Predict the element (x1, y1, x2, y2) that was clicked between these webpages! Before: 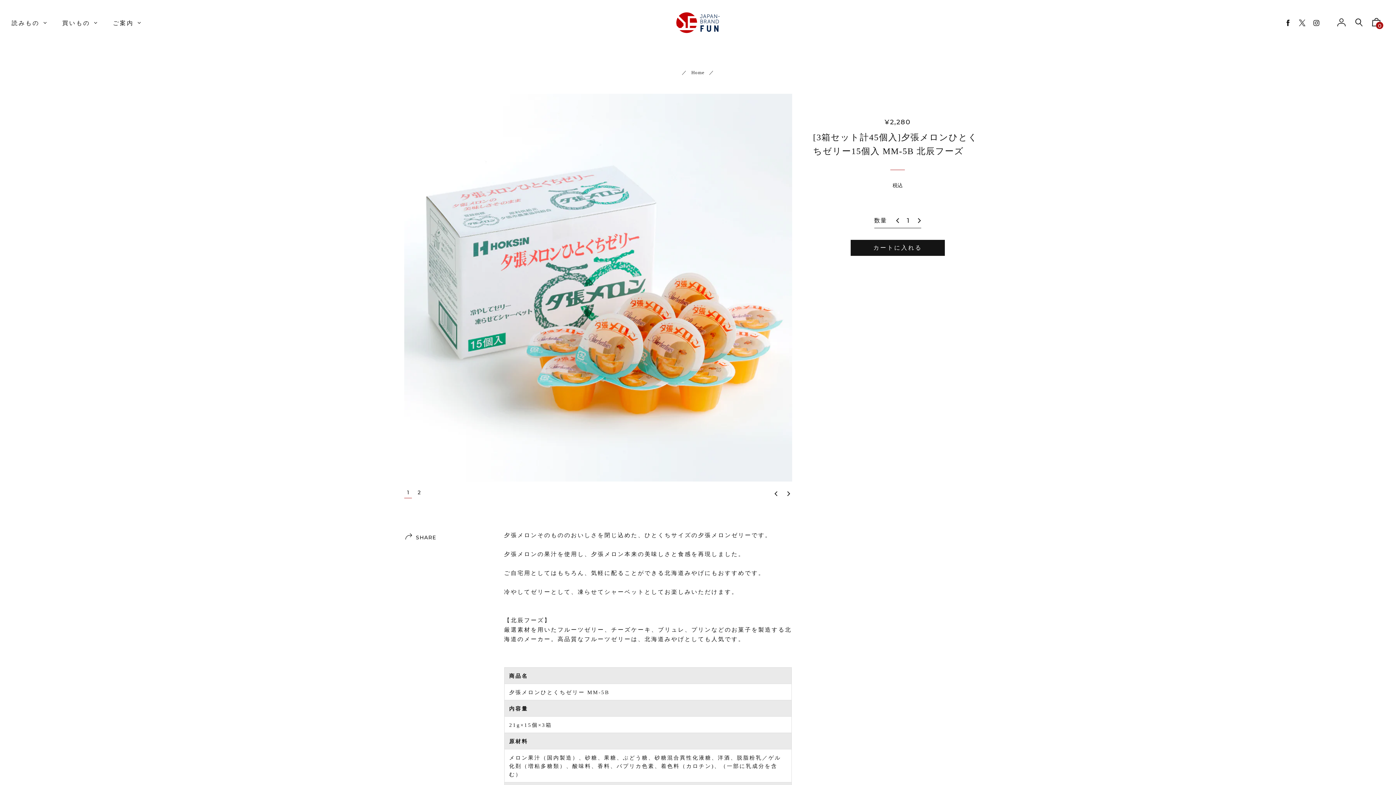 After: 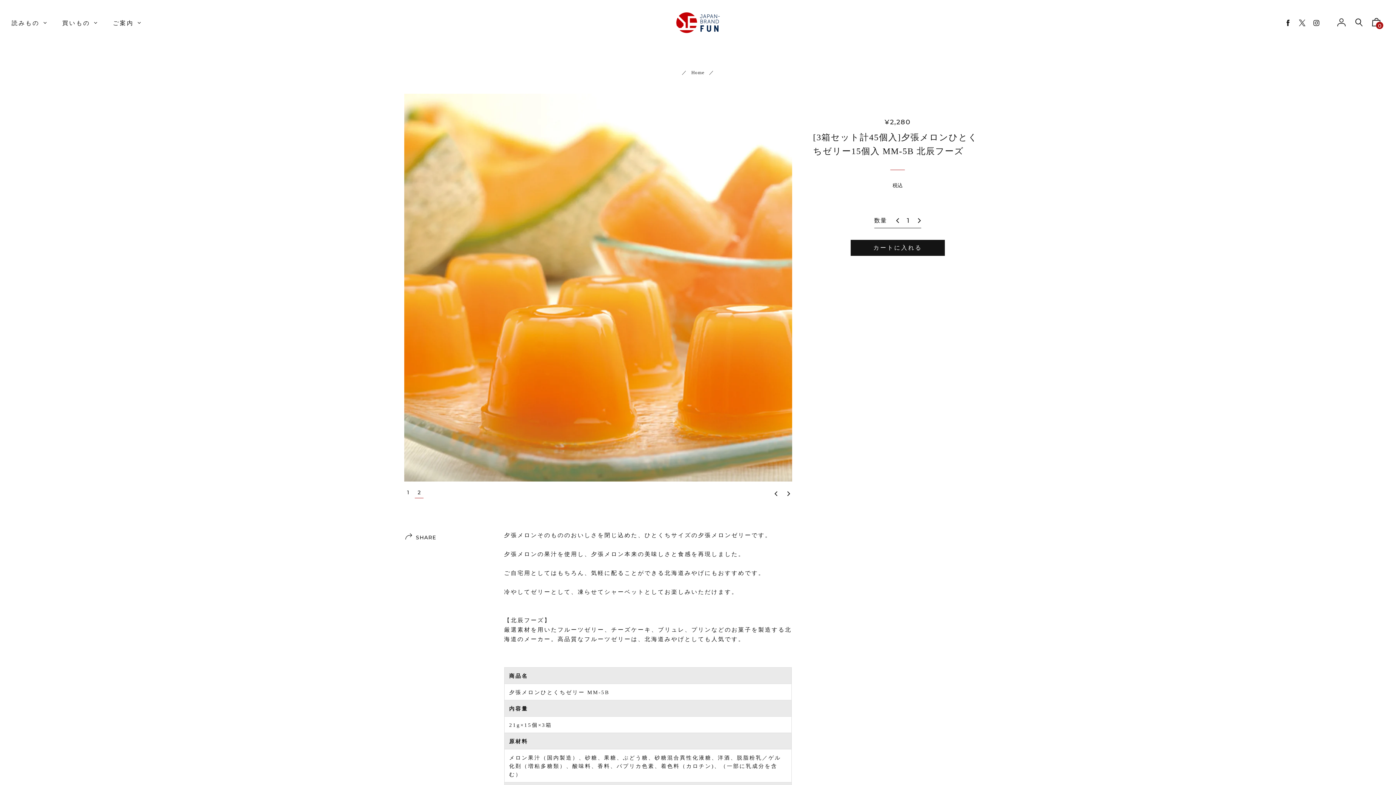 Action: label: 2 of 2 bbox: (414, 487, 423, 498)